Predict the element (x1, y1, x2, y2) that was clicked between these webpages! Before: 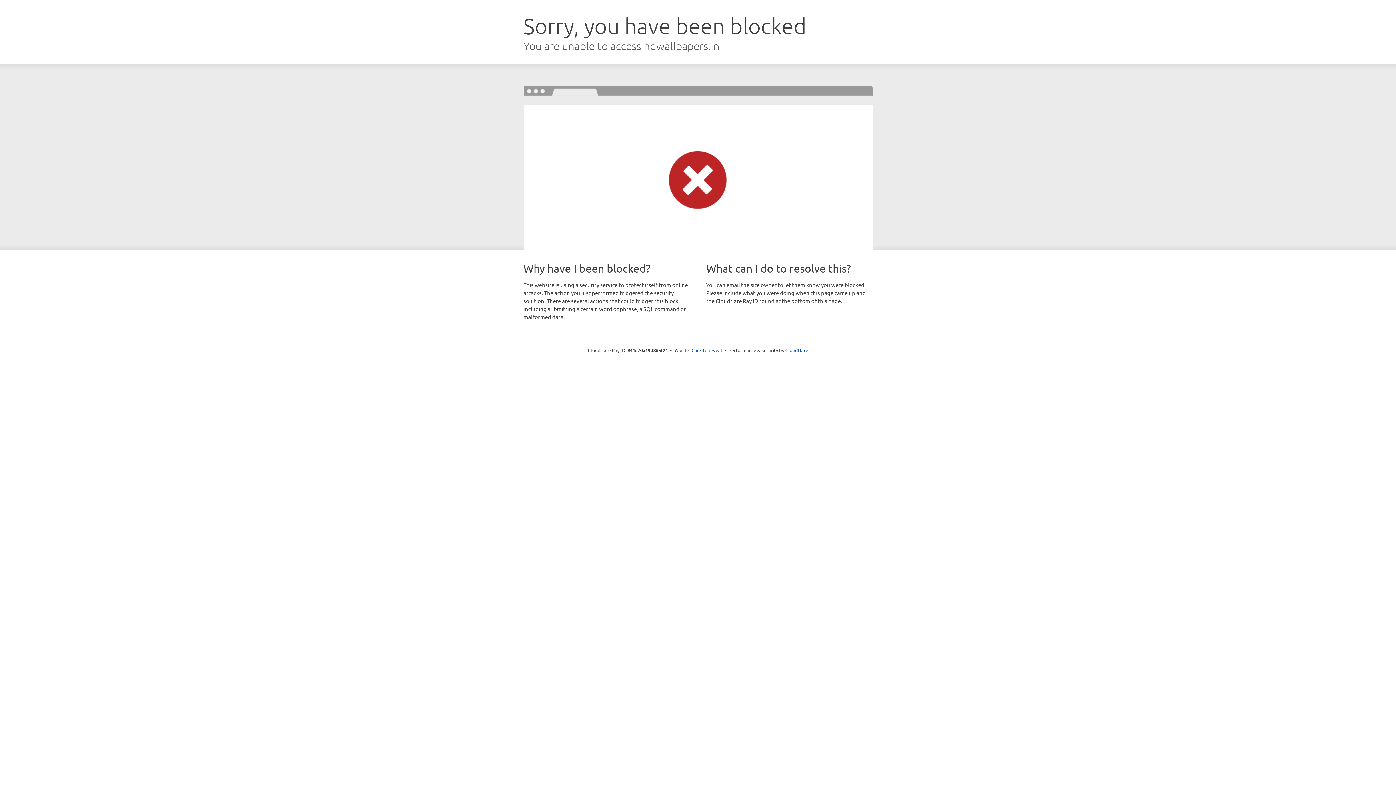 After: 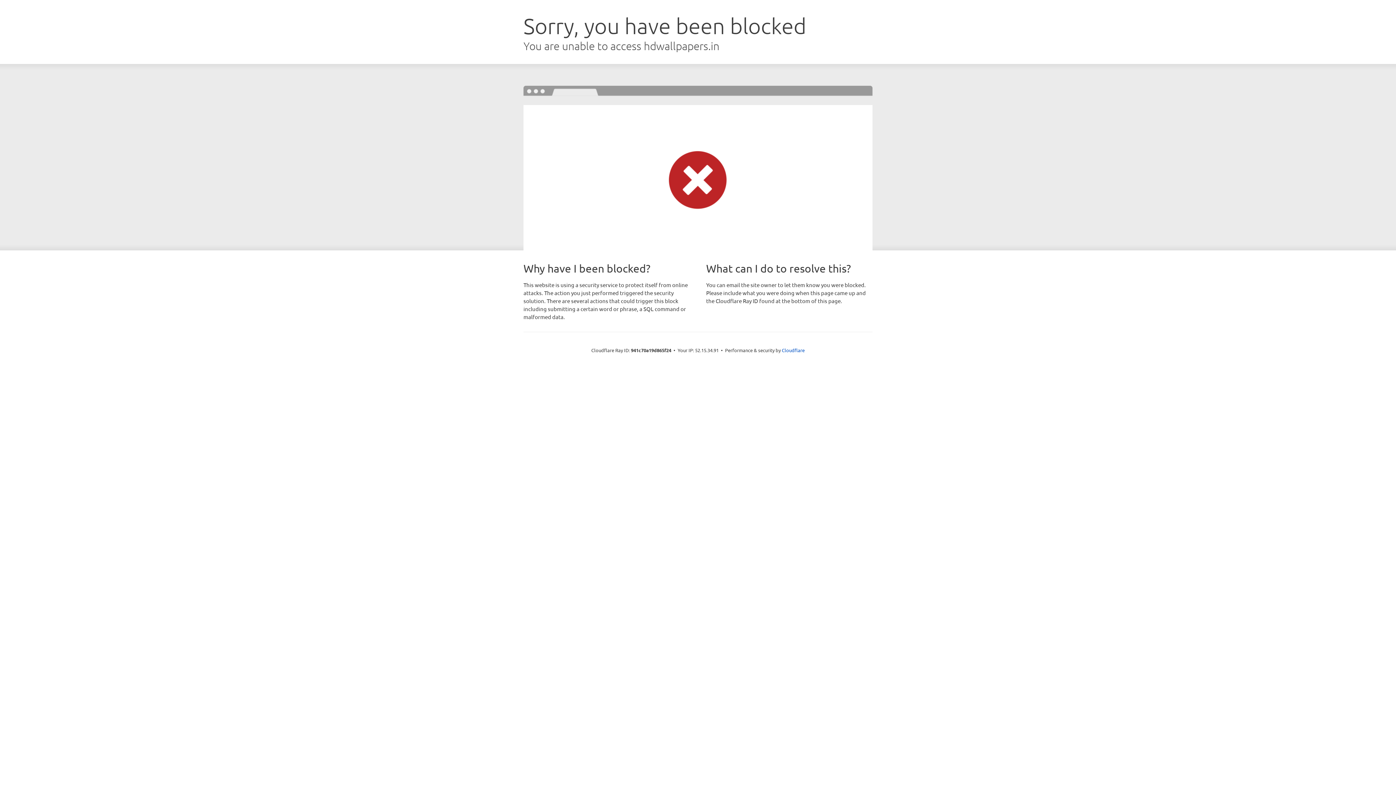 Action: label: Click to reveal bbox: (691, 346, 722, 353)